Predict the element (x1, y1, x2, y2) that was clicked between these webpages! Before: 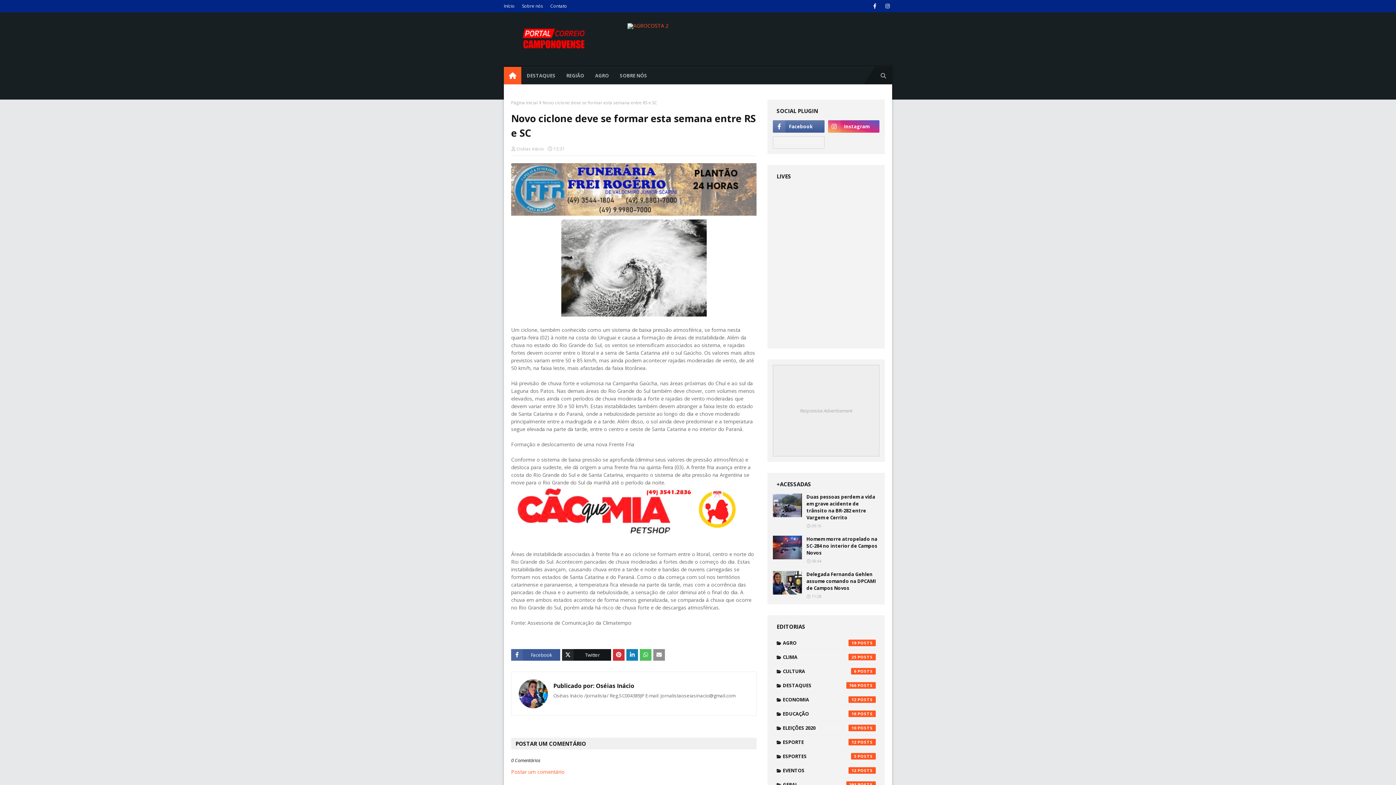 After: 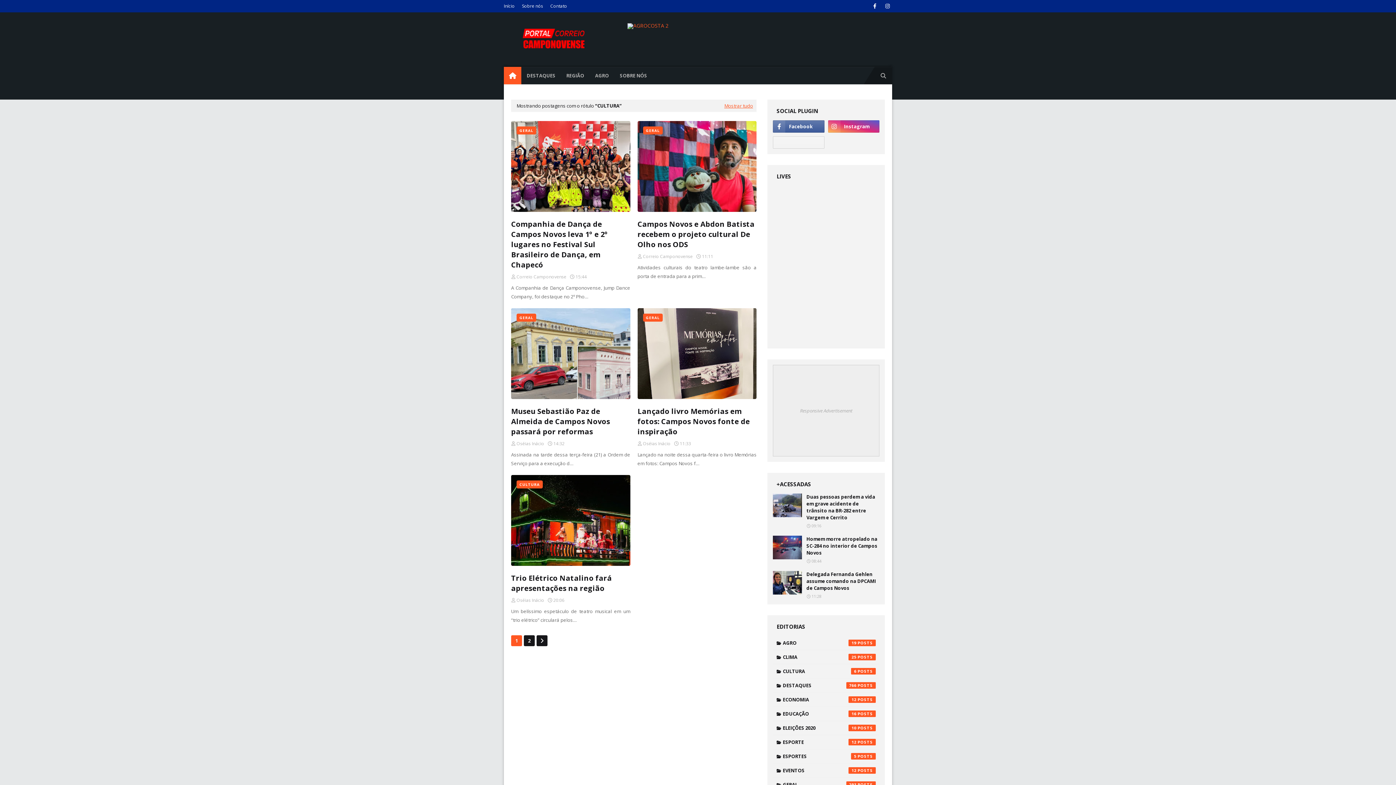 Action: bbox: (773, 664, 879, 678) label: CULTURA
6